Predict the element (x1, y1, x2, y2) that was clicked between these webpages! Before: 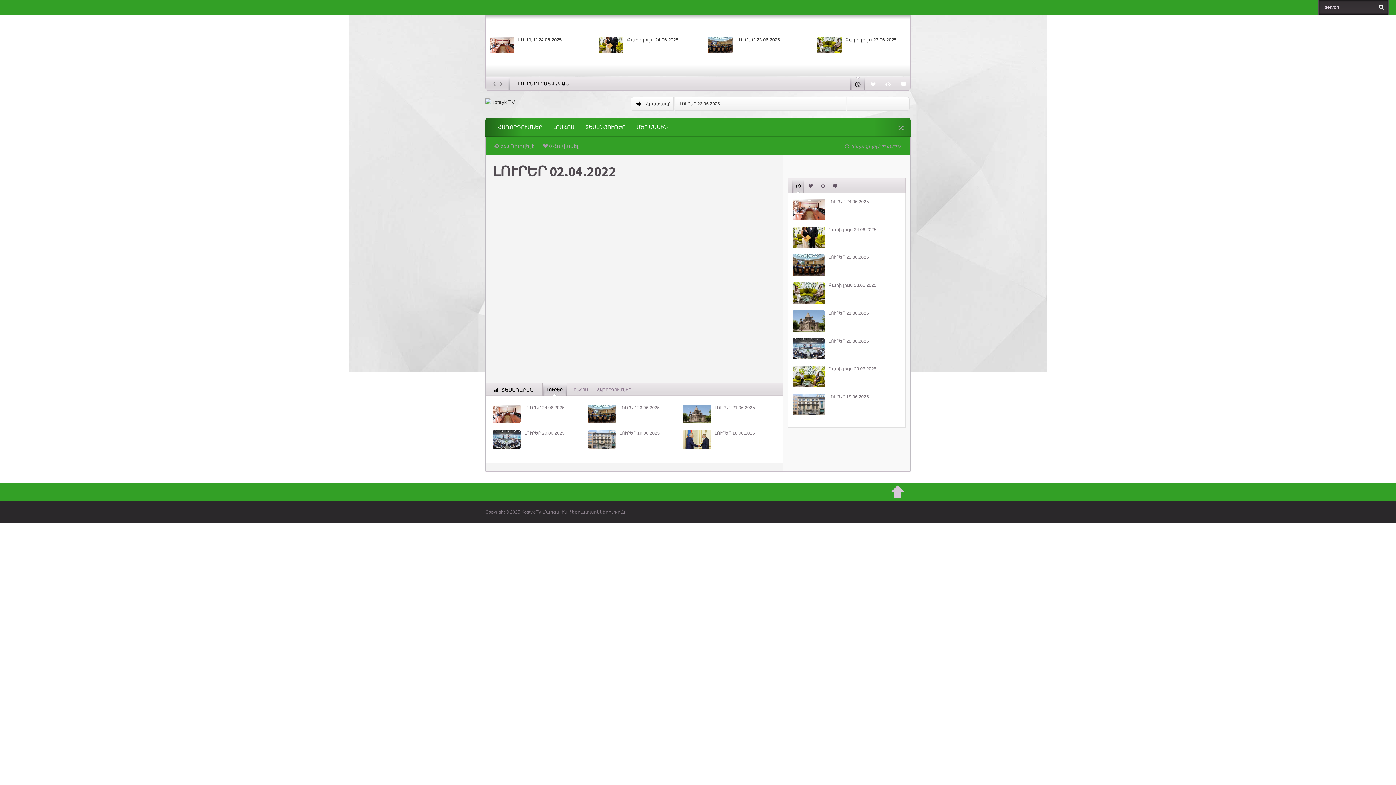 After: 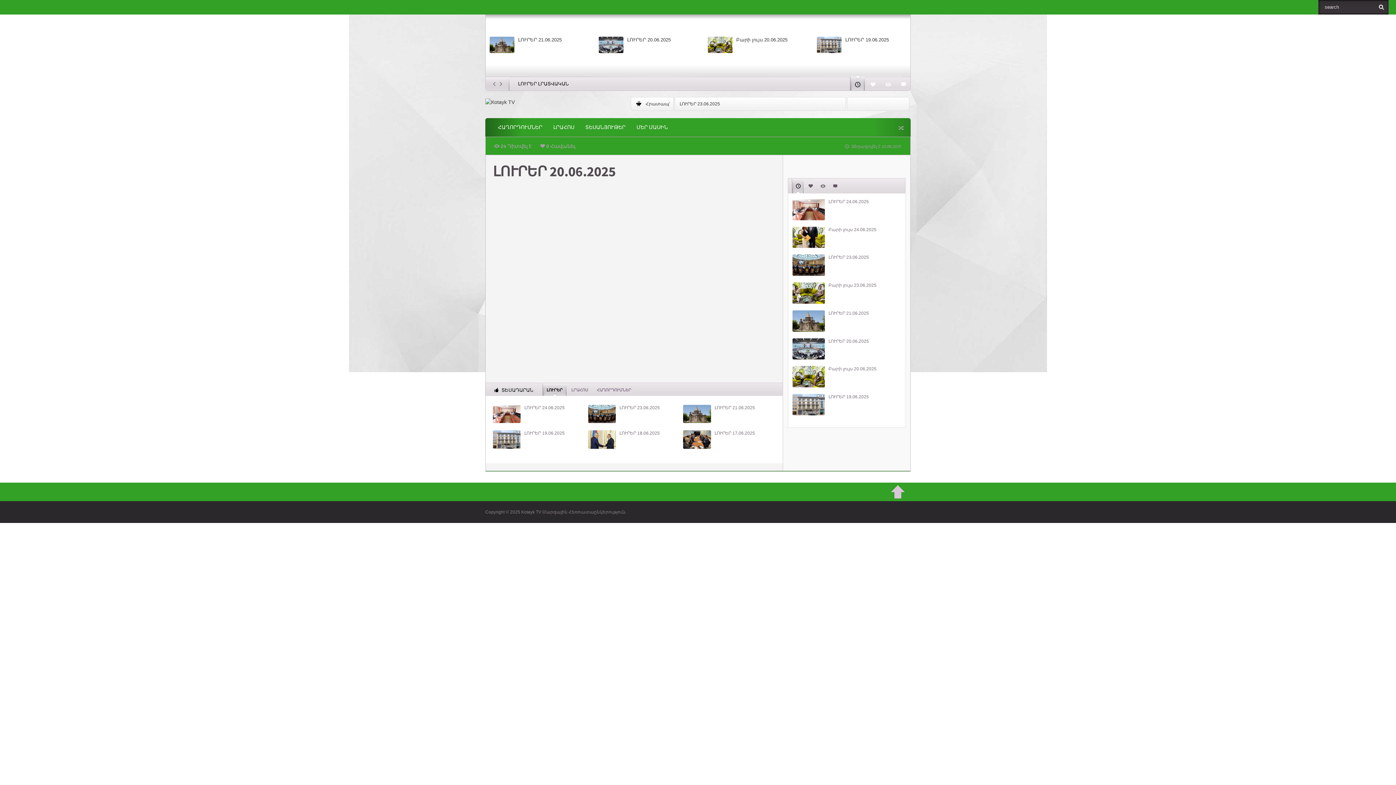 Action: label: ԼՈՒՐԵՐ 20.06.2025 bbox: (524, 430, 588, 436)